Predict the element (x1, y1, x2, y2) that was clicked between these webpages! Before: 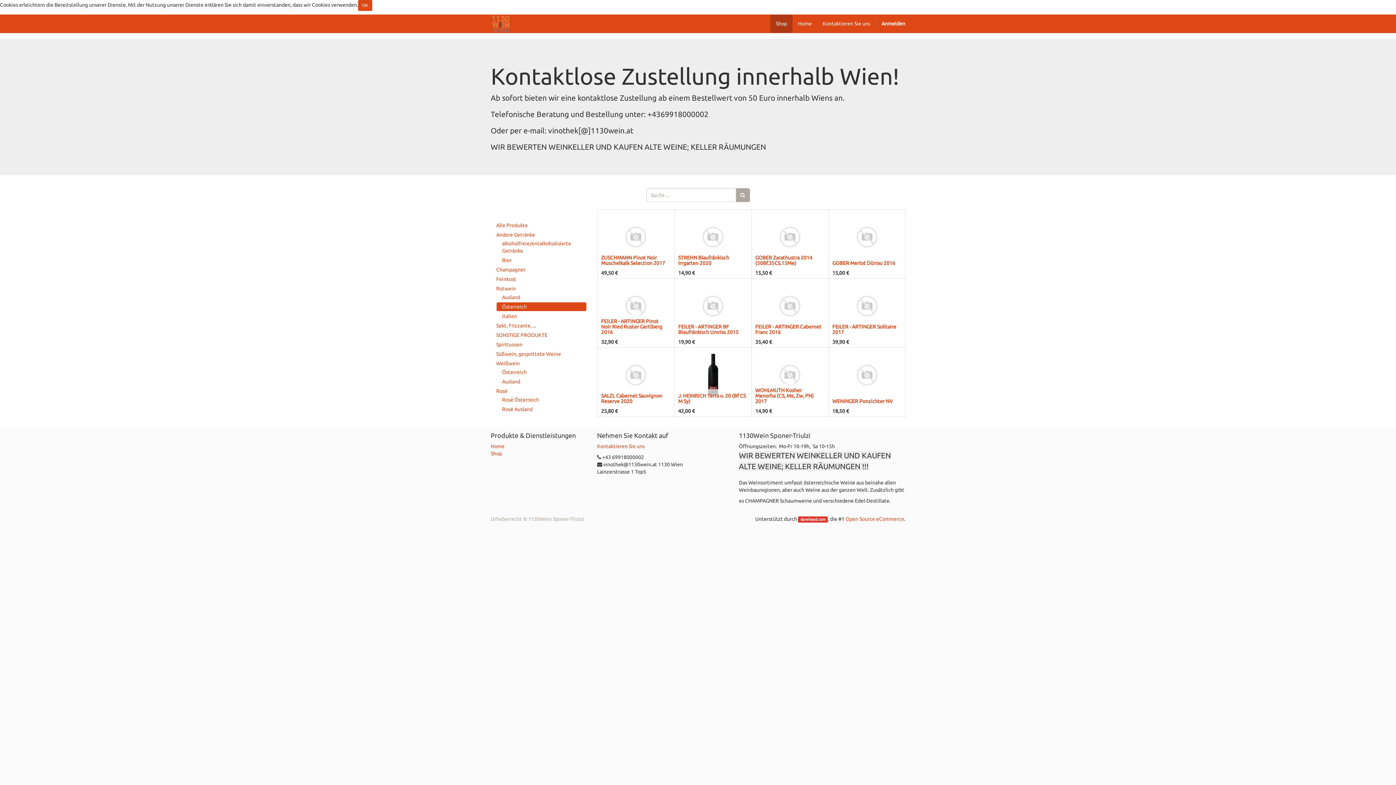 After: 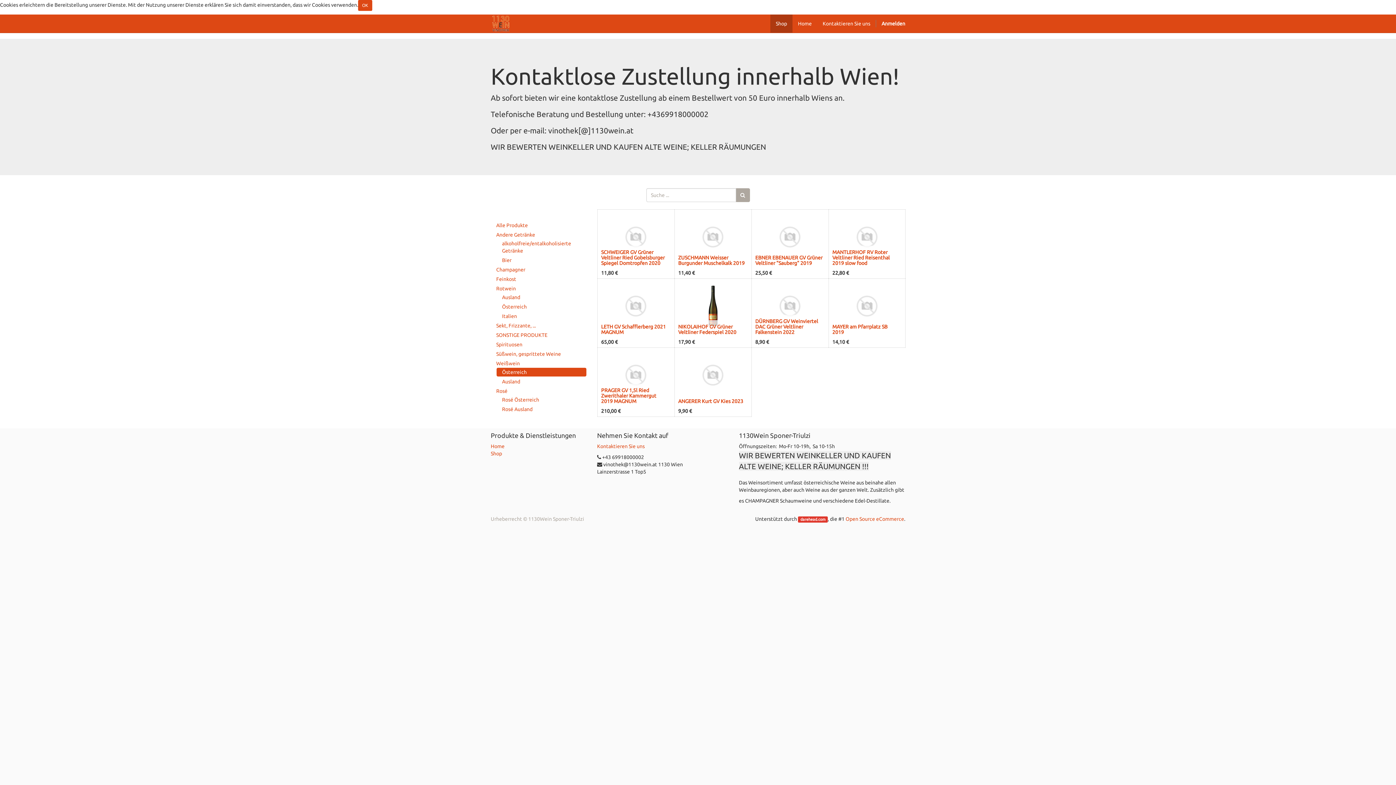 Action: bbox: (496, 368, 586, 376) label: Österreich